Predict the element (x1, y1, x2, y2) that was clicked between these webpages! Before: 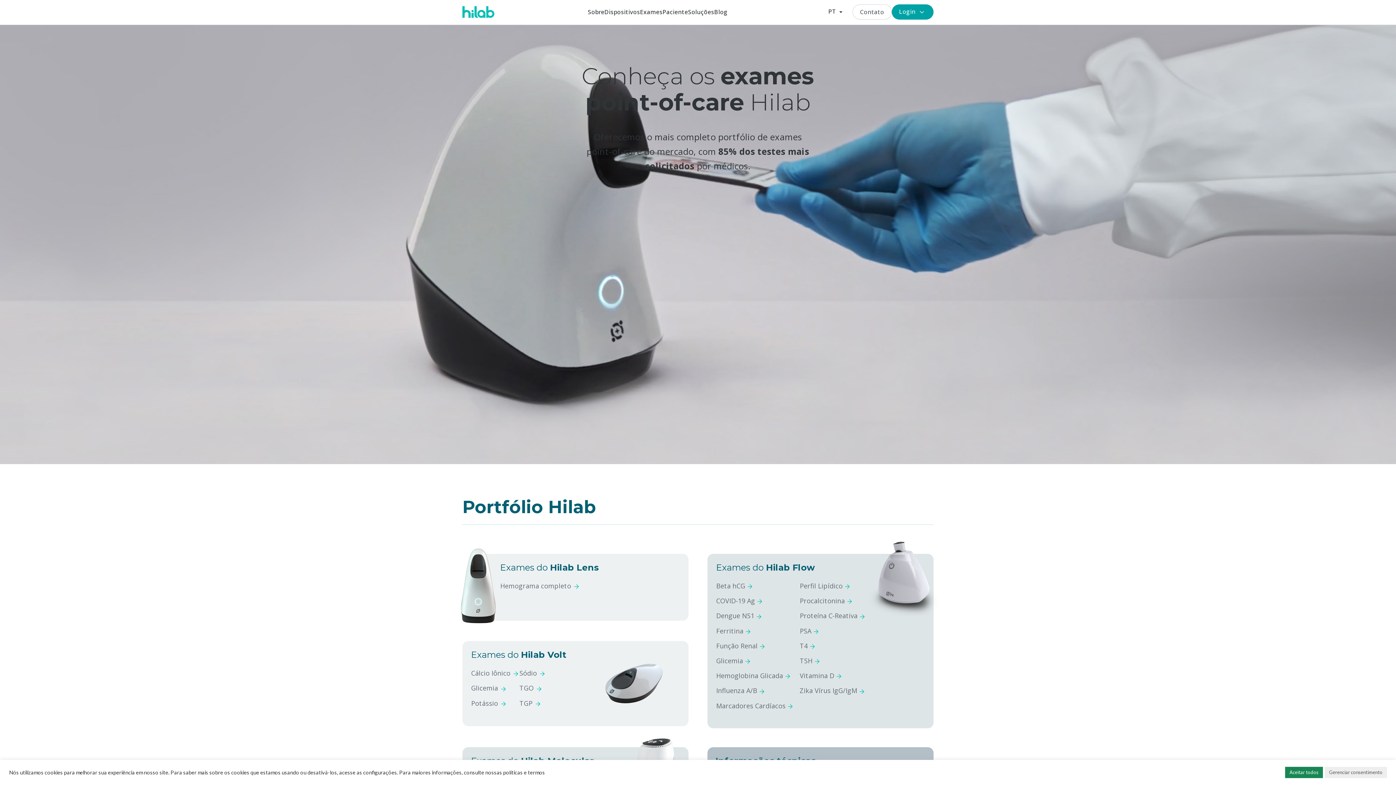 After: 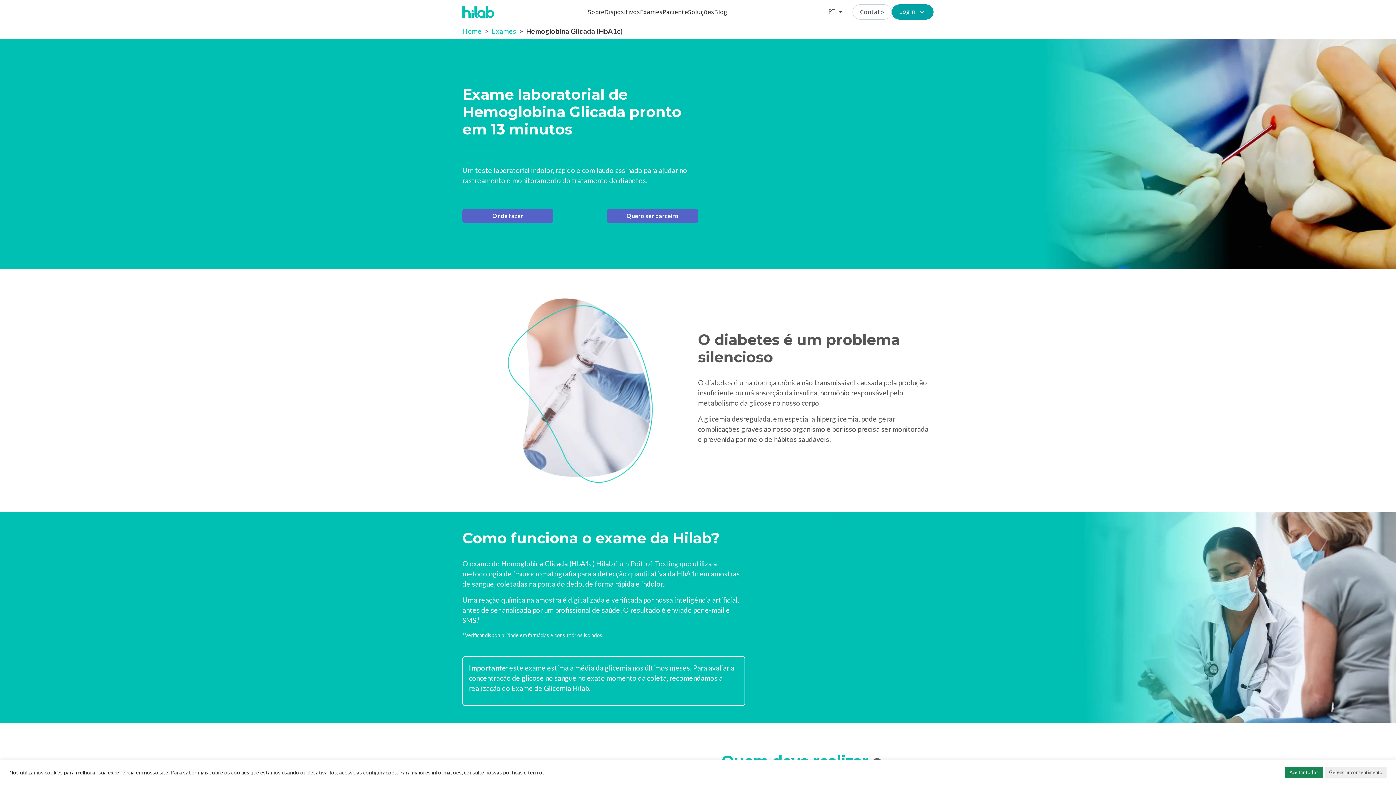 Action: bbox: (716, 673, 791, 680) label: Hemoglobina Glicada